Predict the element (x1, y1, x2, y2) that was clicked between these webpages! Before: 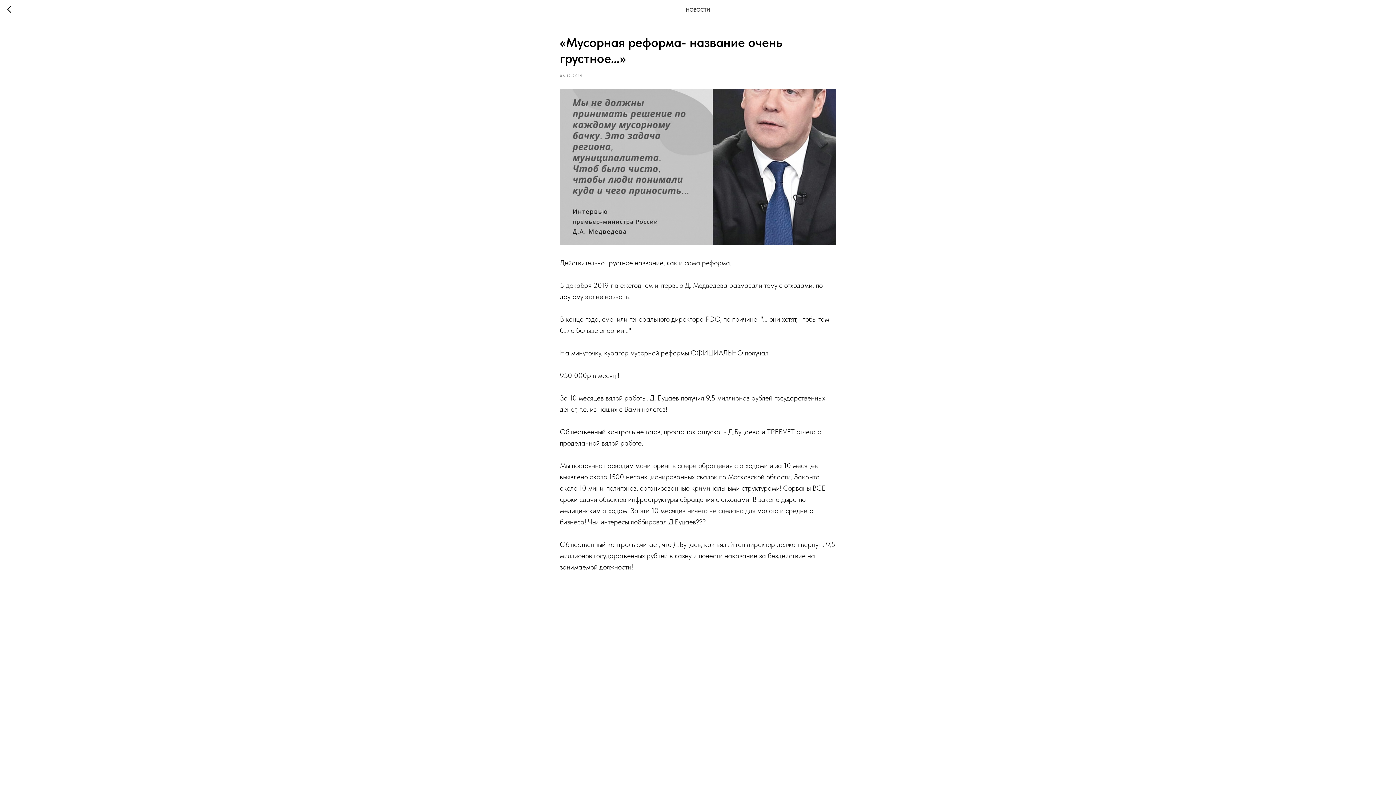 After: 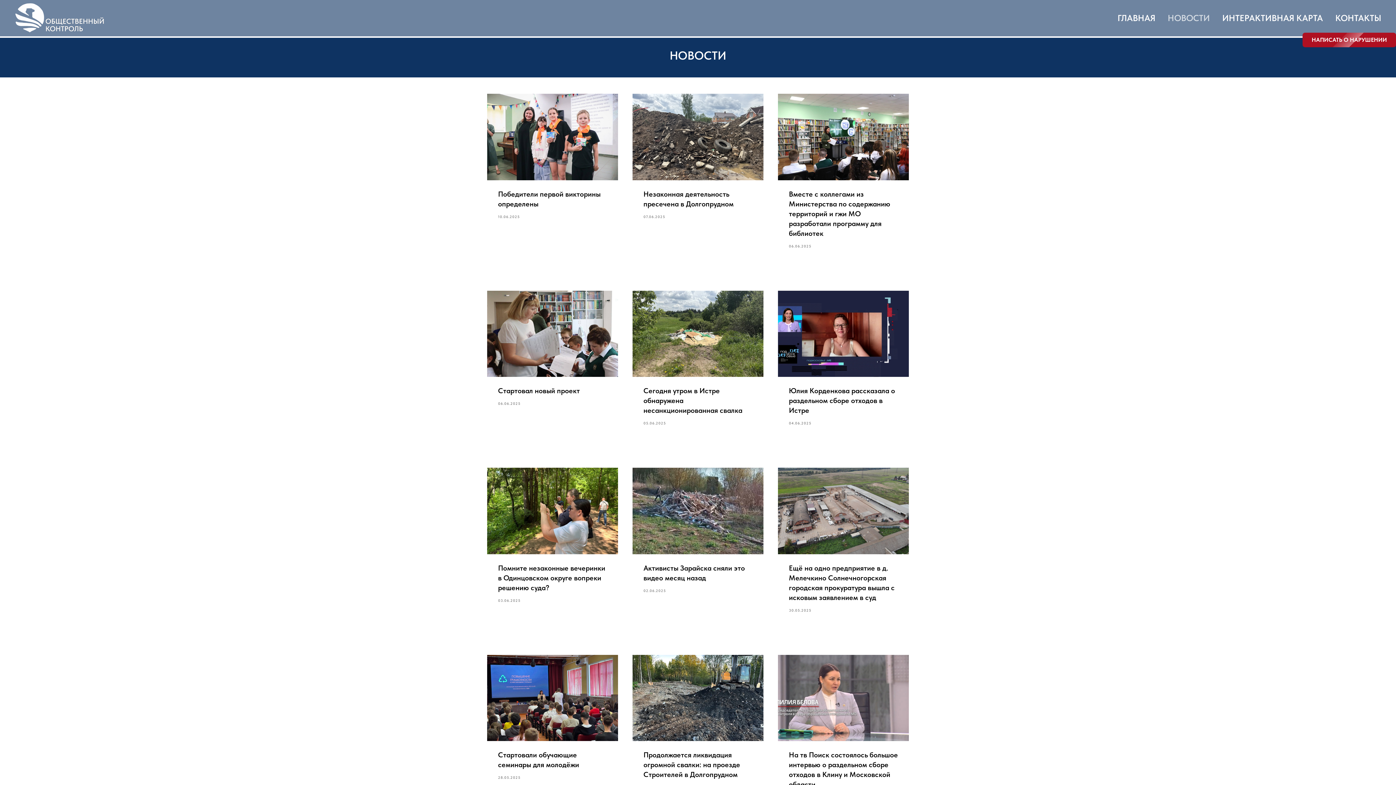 Action: bbox: (7, 5, 15, 14)